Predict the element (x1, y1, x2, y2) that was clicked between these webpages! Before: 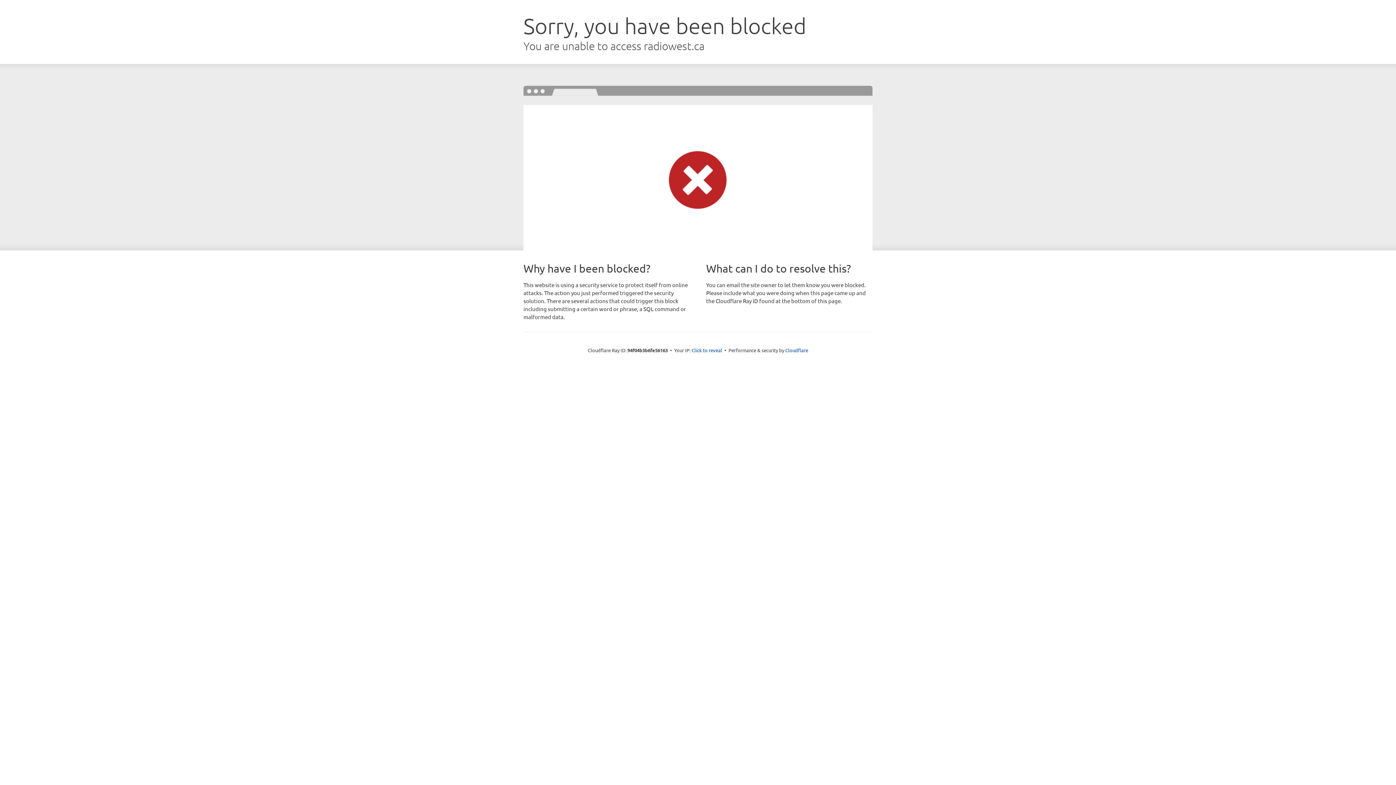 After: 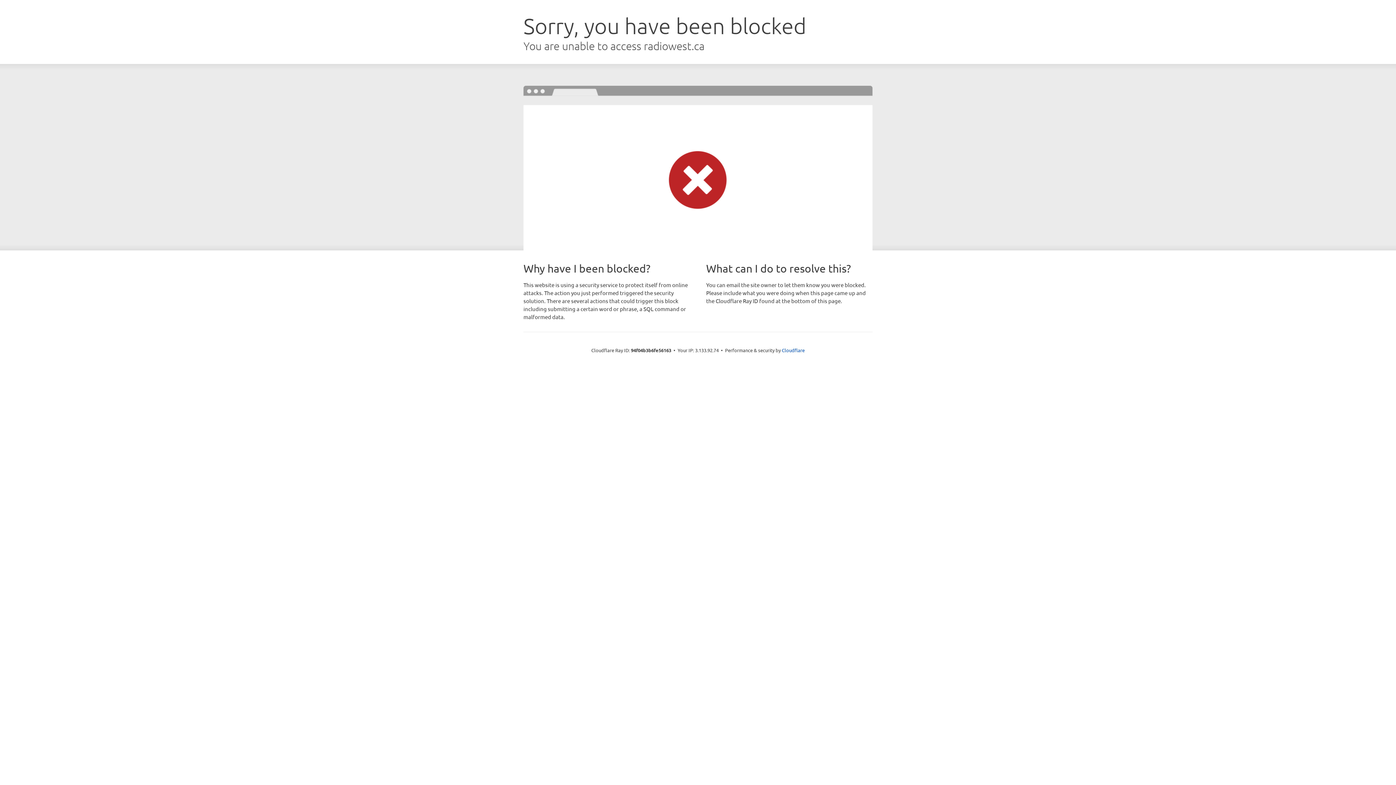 Action: bbox: (691, 346, 722, 353) label: Click to reveal